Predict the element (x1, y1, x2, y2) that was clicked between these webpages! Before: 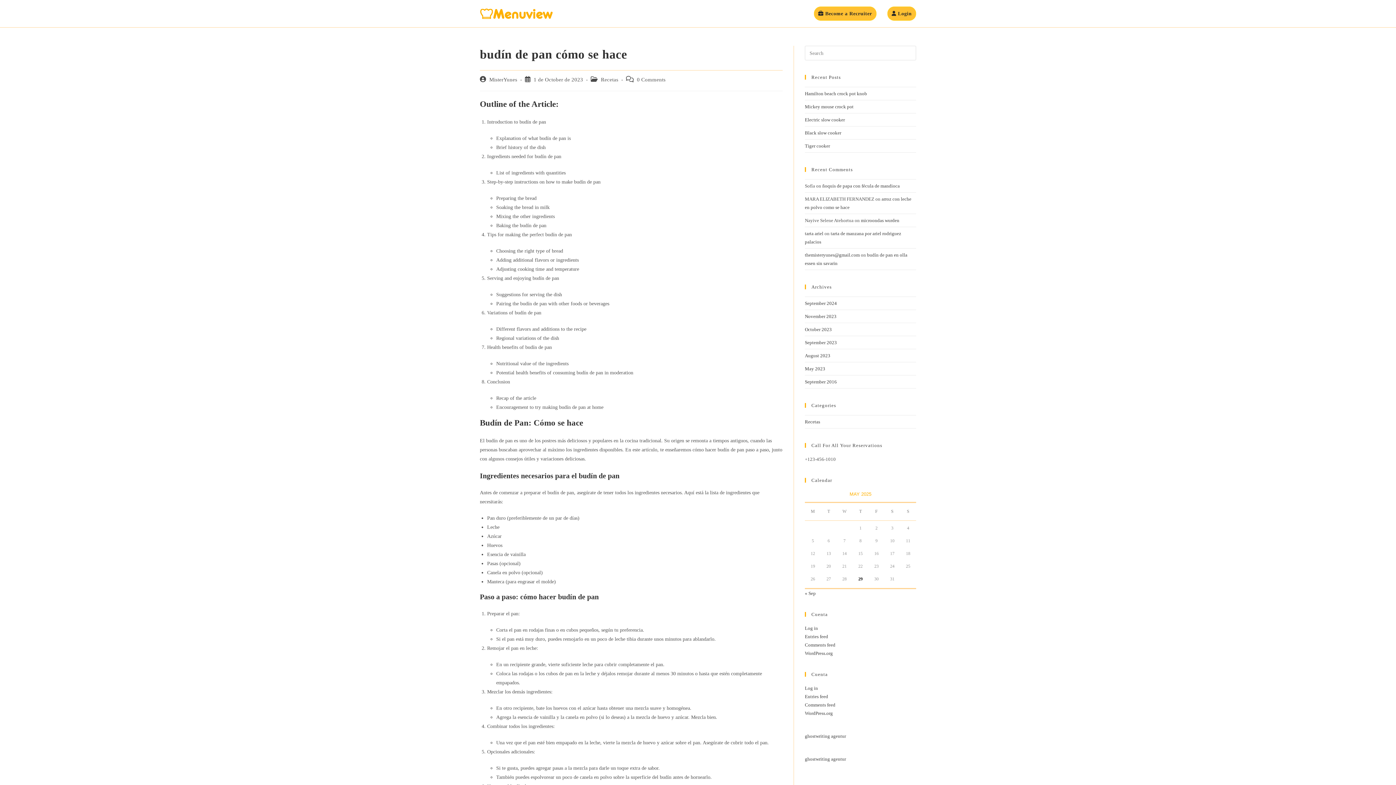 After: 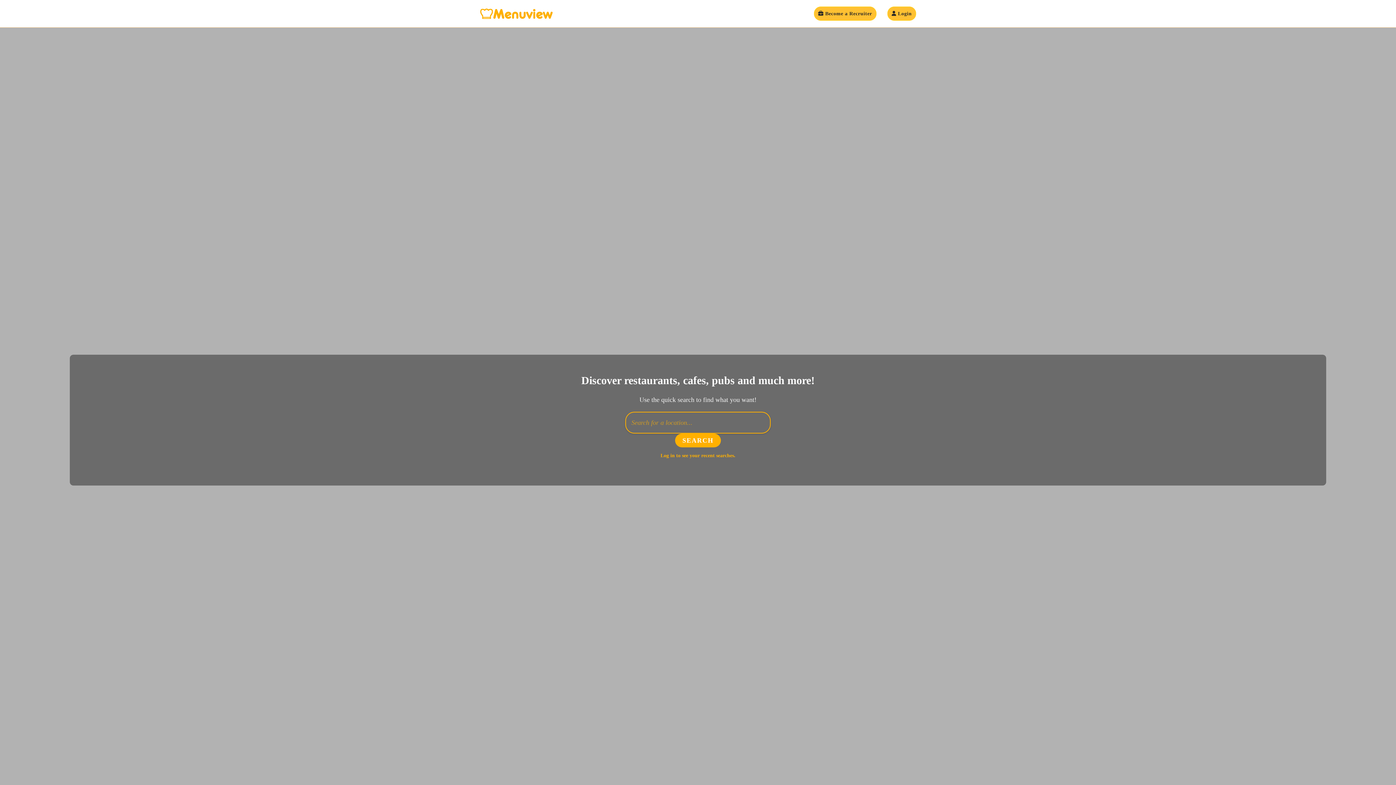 Action: bbox: (480, 8, 552, 19)